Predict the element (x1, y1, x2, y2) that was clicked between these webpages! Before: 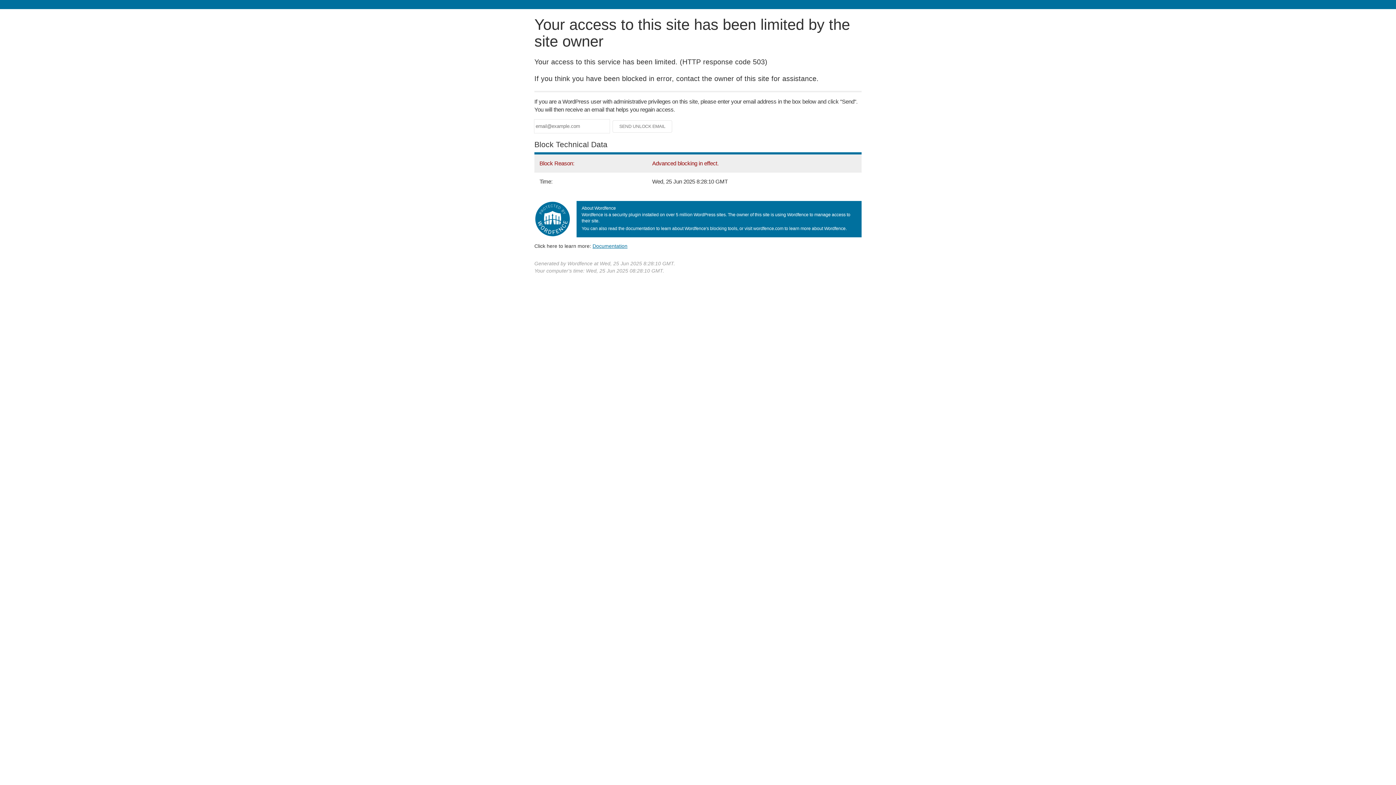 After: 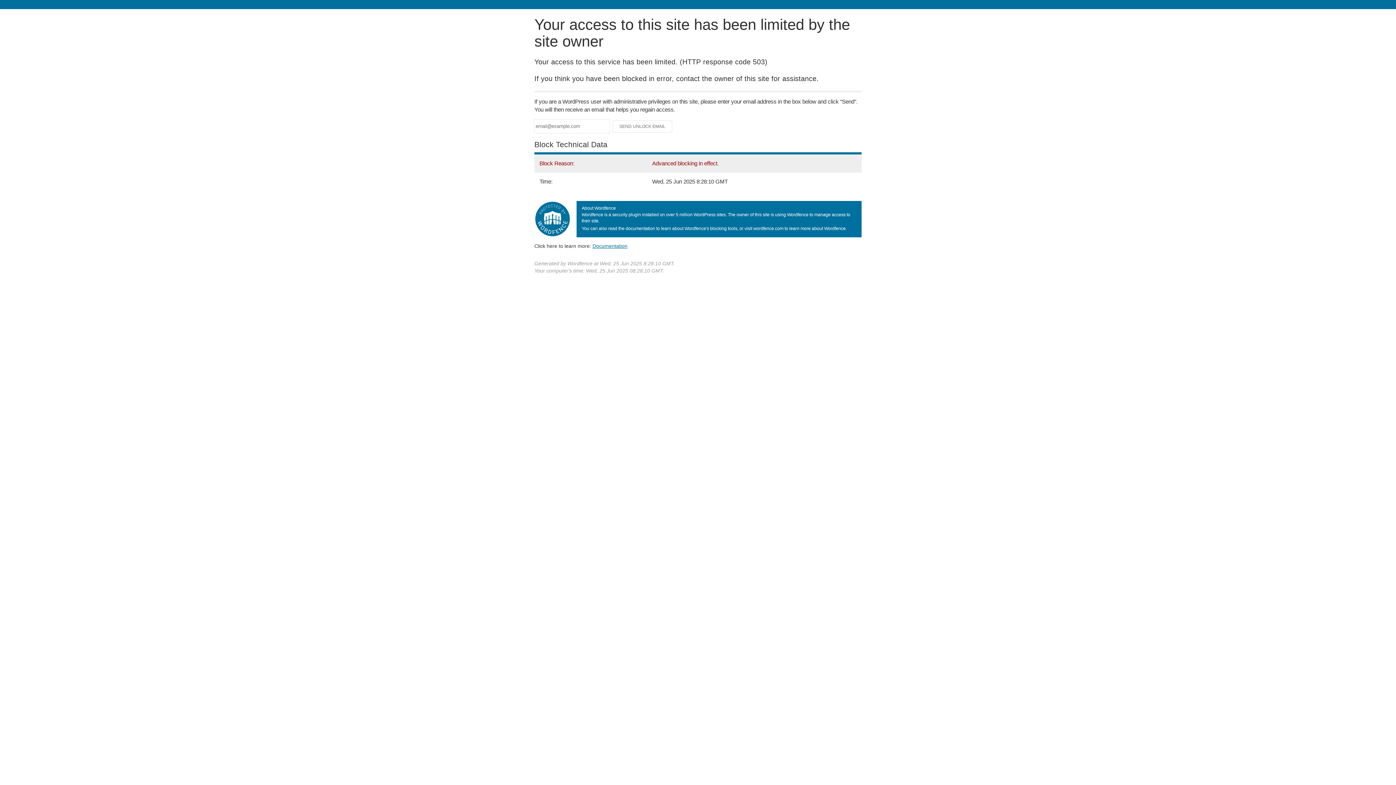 Action: label: Documentation bbox: (592, 243, 627, 248)